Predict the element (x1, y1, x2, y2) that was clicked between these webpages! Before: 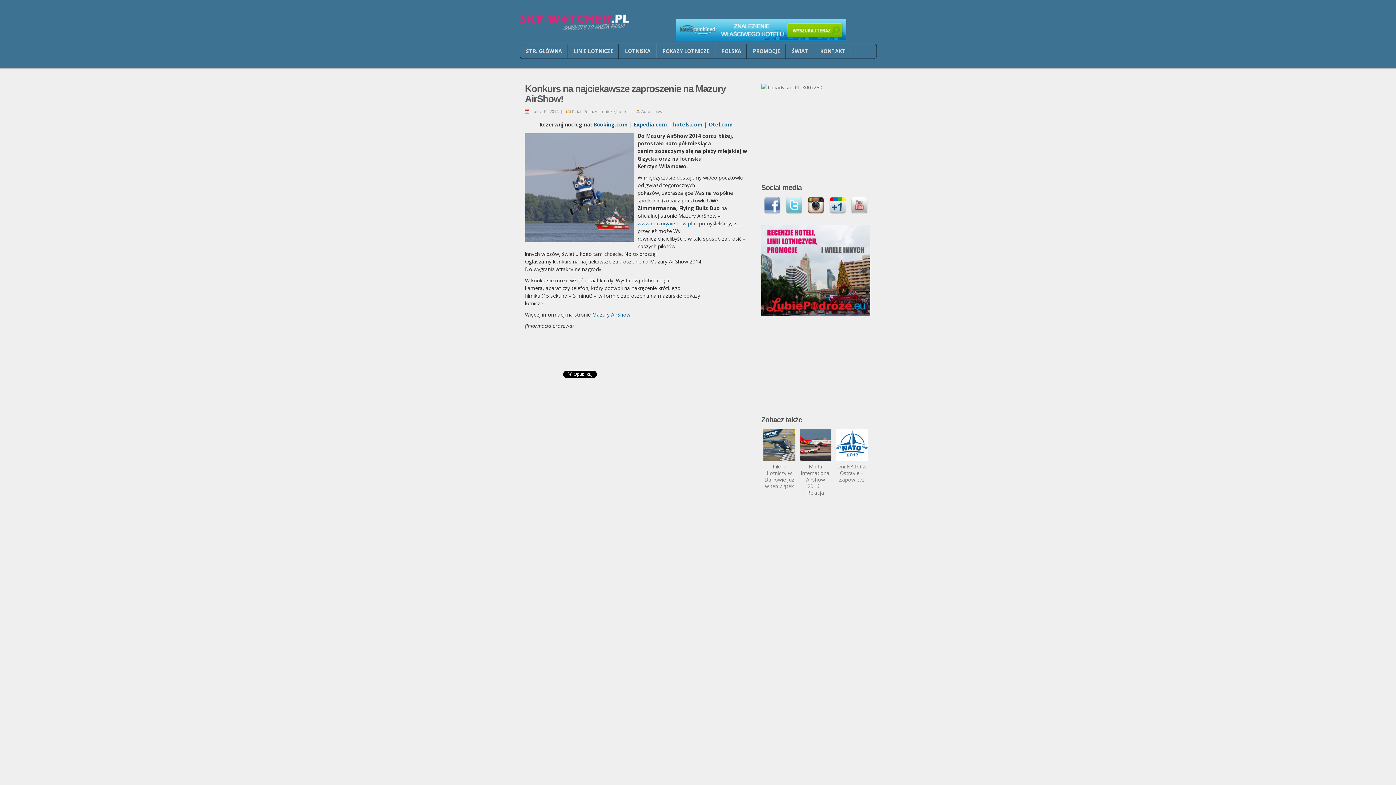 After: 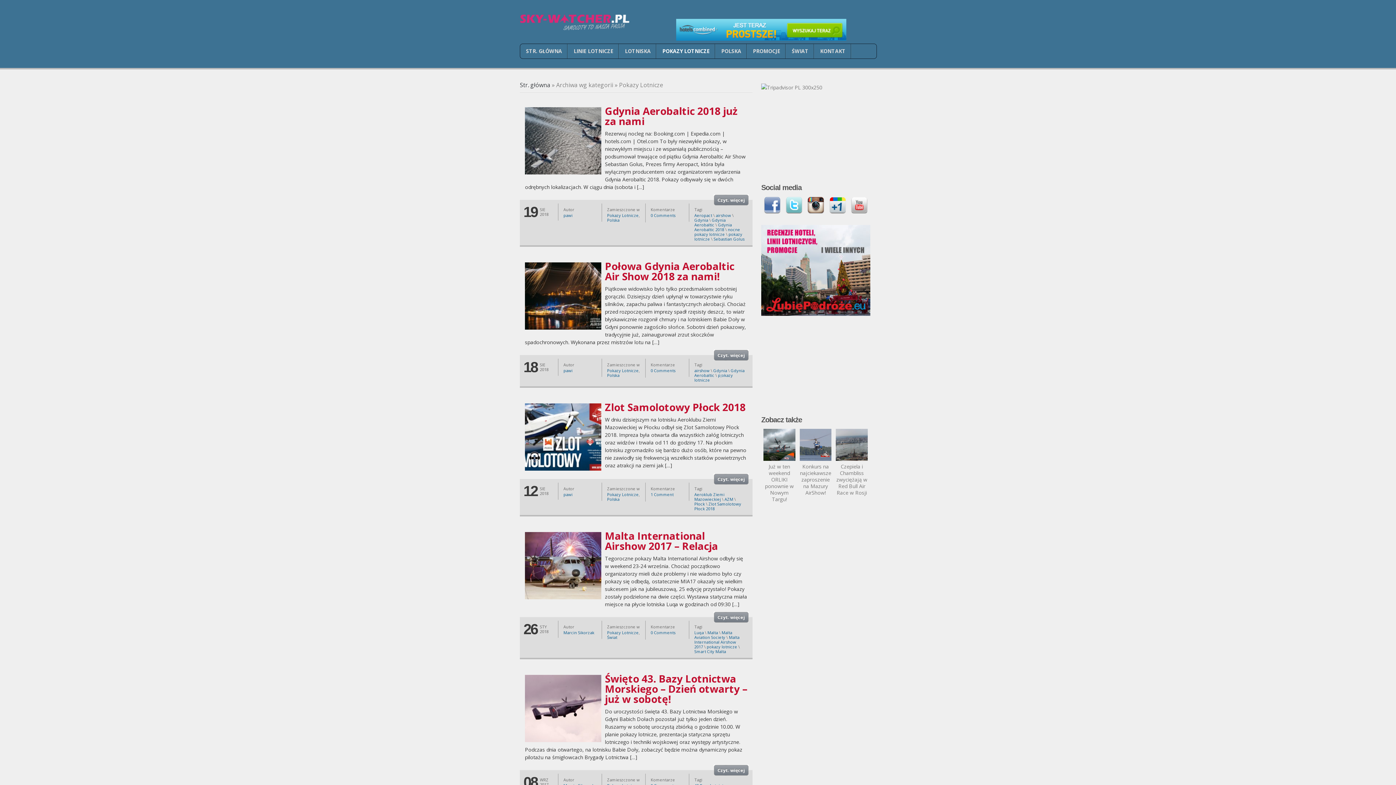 Action: bbox: (656, 44, 715, 58) label: POKAZY LOTNICZE